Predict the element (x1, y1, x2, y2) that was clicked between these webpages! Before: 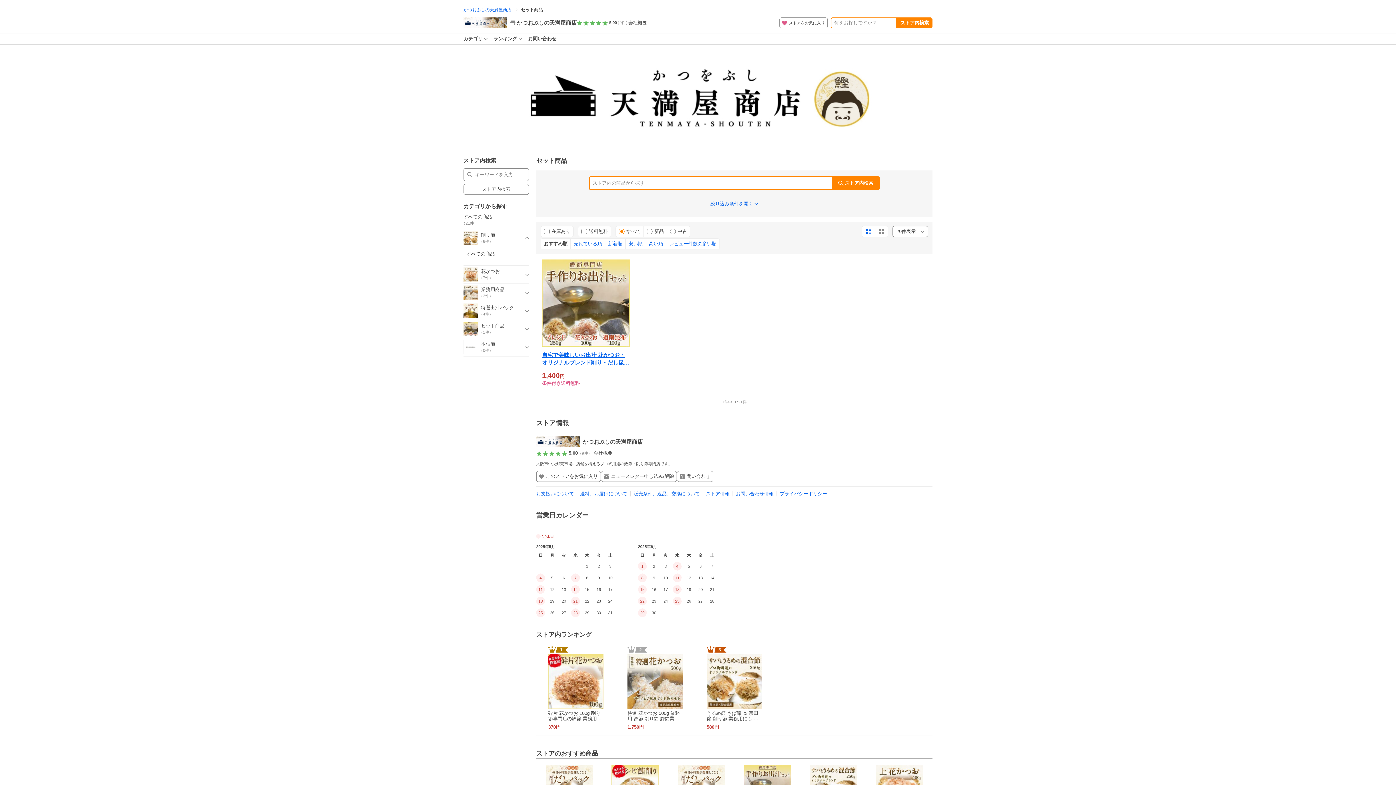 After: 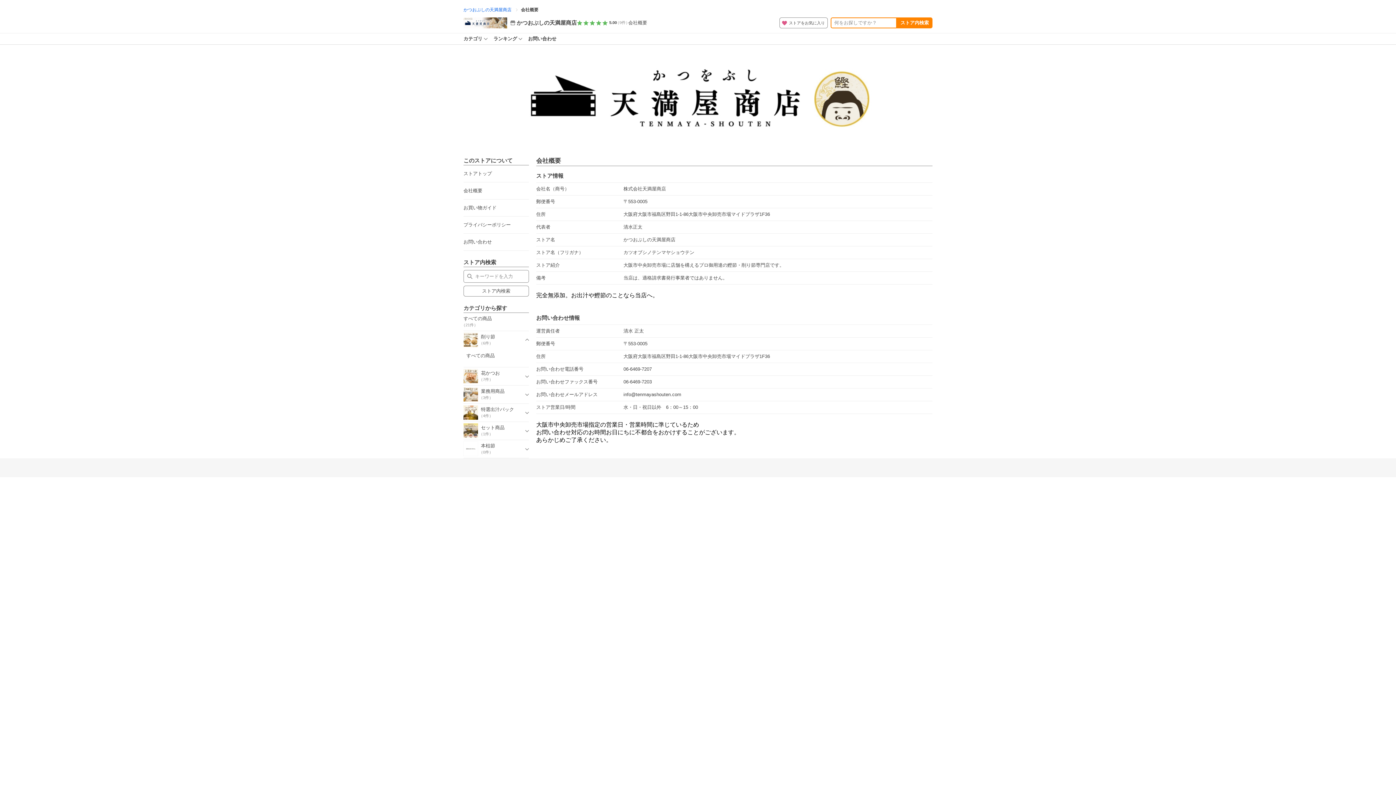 Action: label: 会社概要 bbox: (593, 450, 612, 456)